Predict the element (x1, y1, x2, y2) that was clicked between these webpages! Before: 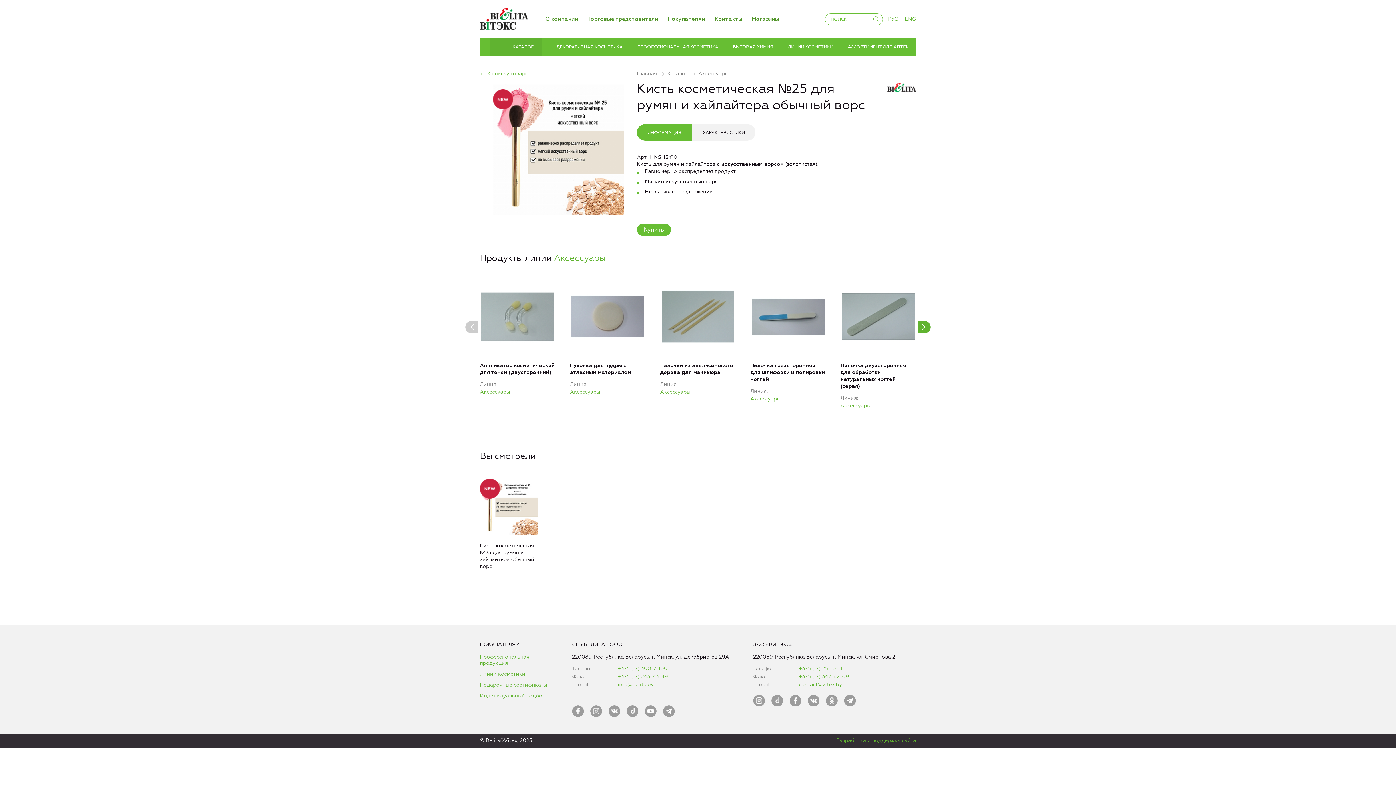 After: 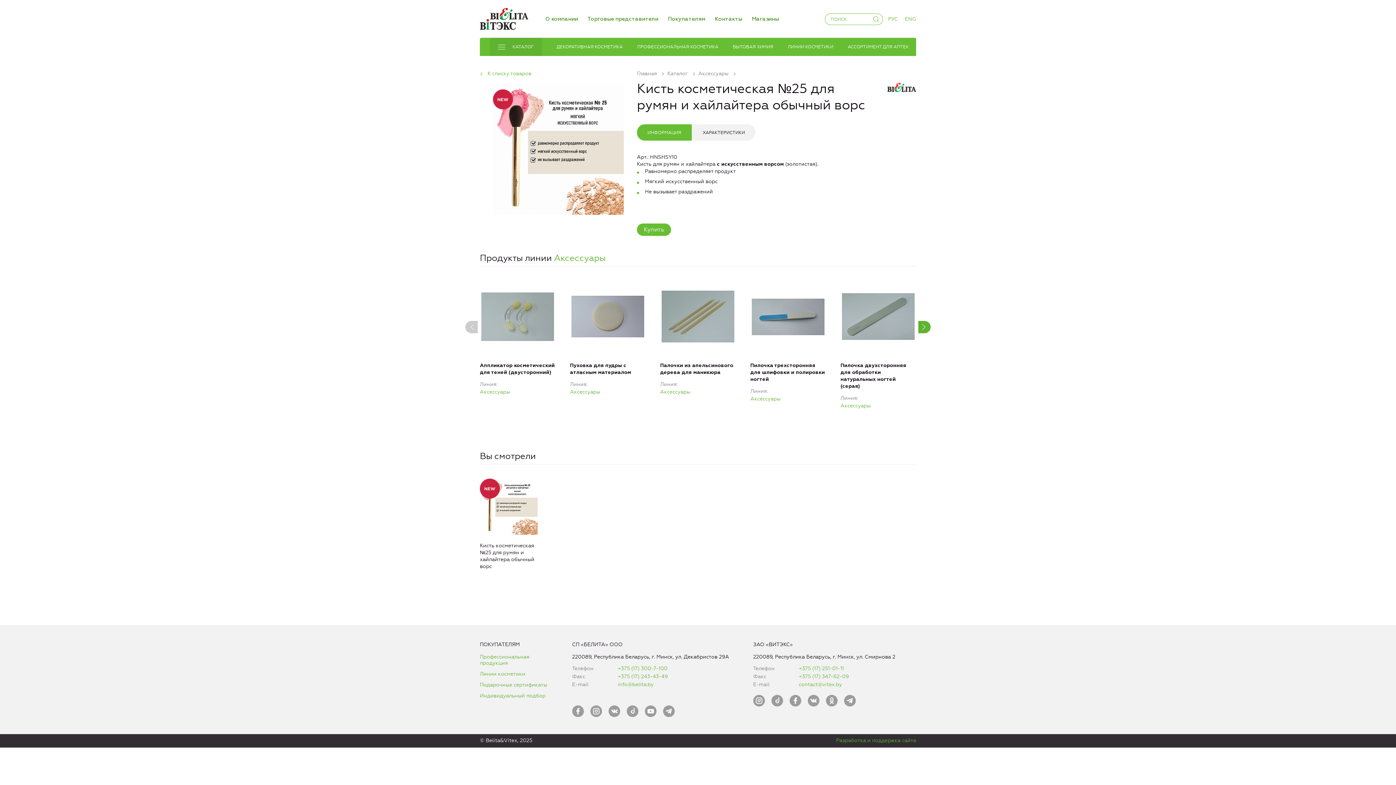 Action: bbox: (668, 16, 705, 21) label: Покупателям